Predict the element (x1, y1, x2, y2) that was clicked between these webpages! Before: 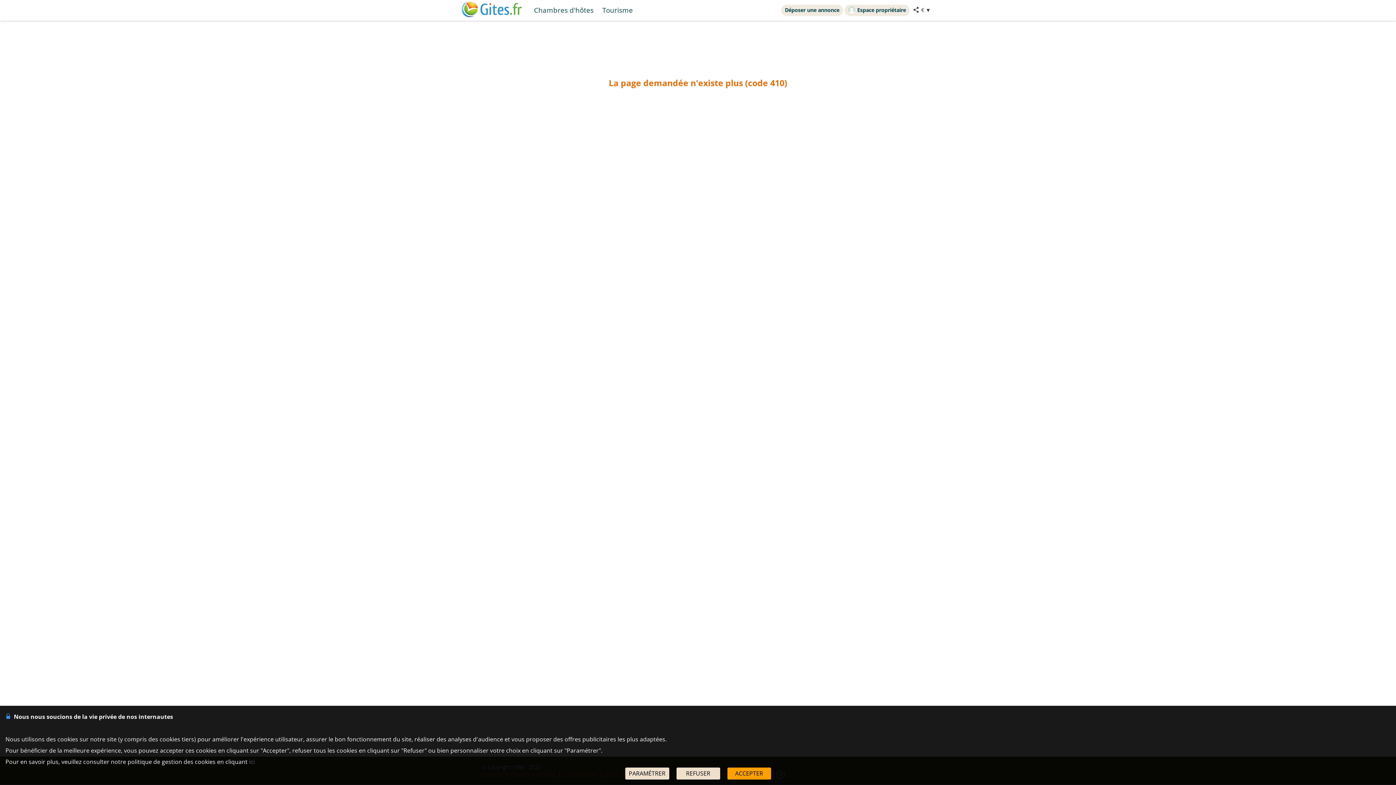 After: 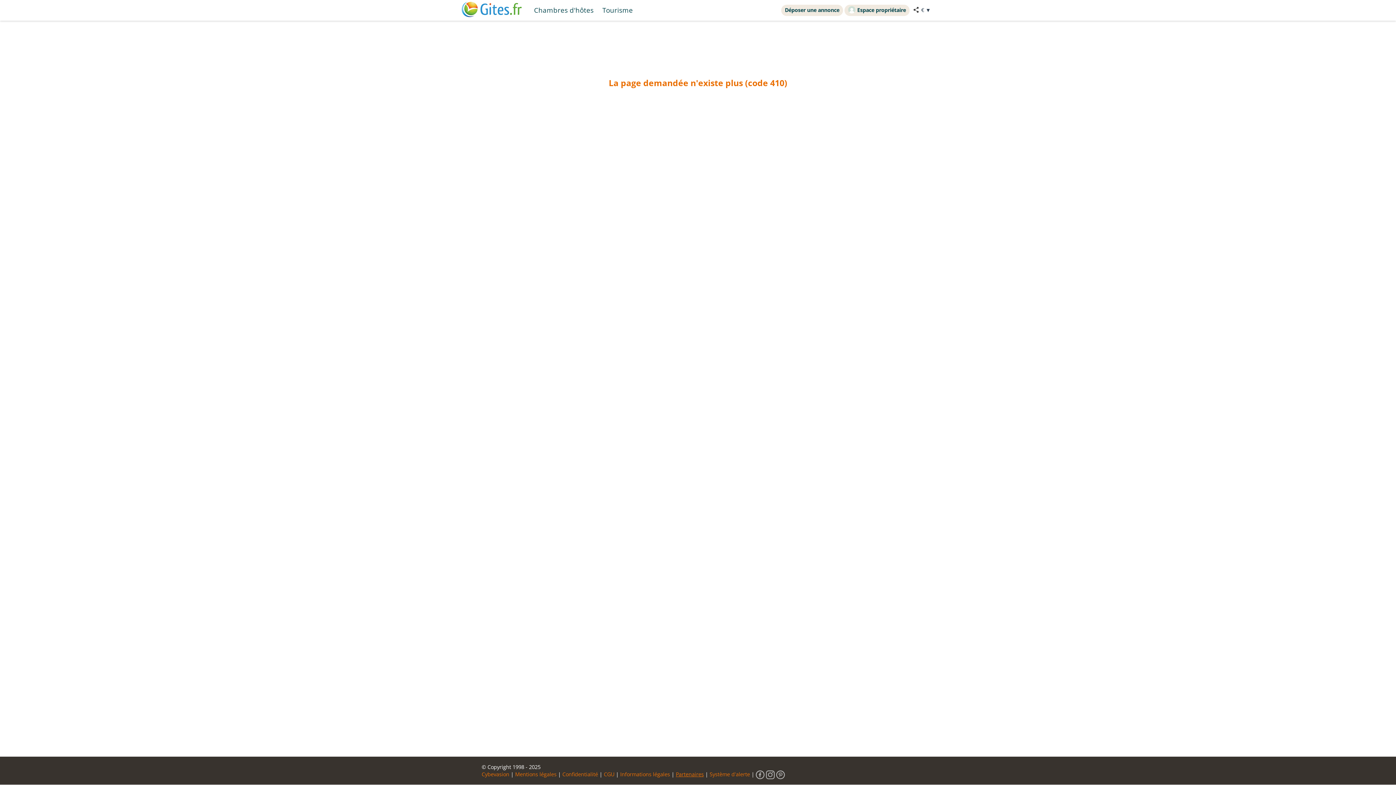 Action: label: REFUSER bbox: (676, 768, 720, 780)